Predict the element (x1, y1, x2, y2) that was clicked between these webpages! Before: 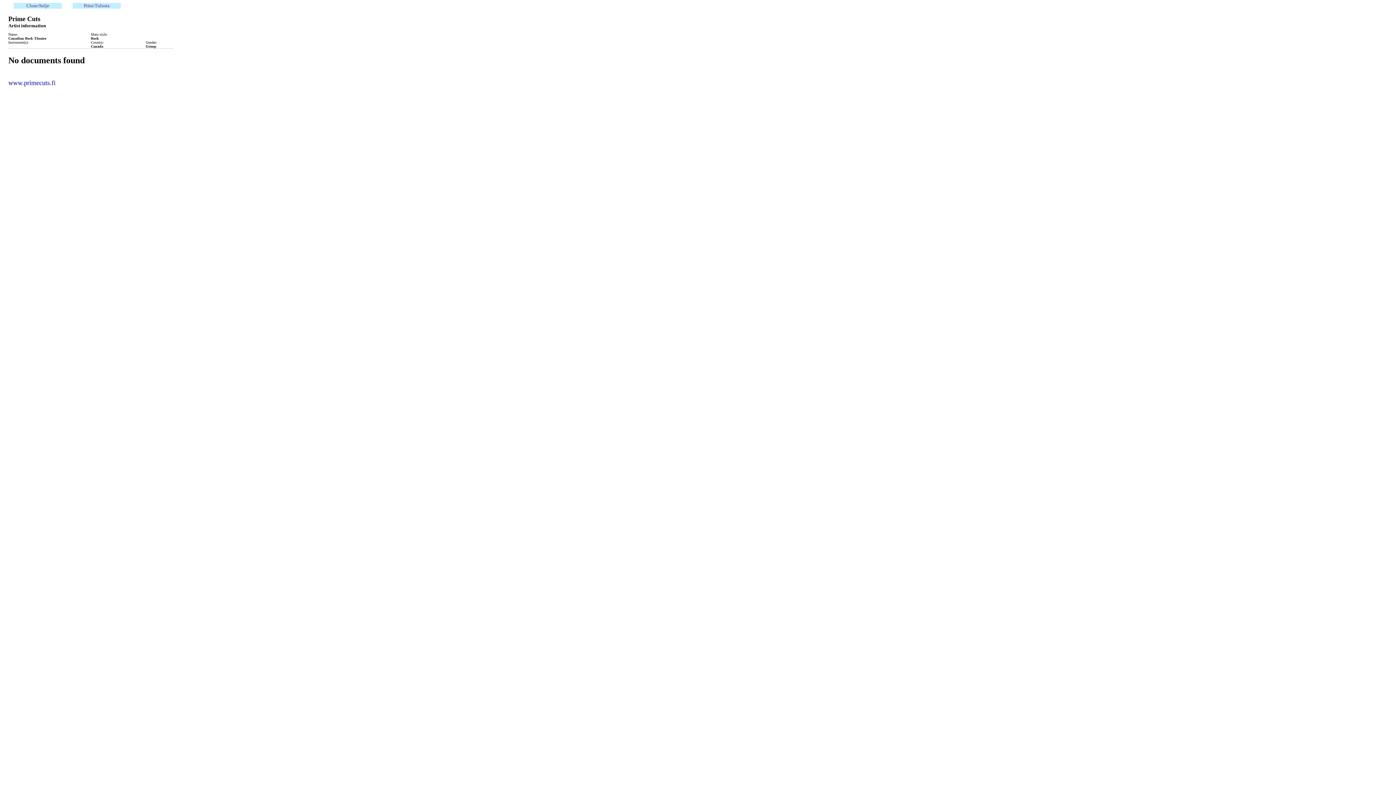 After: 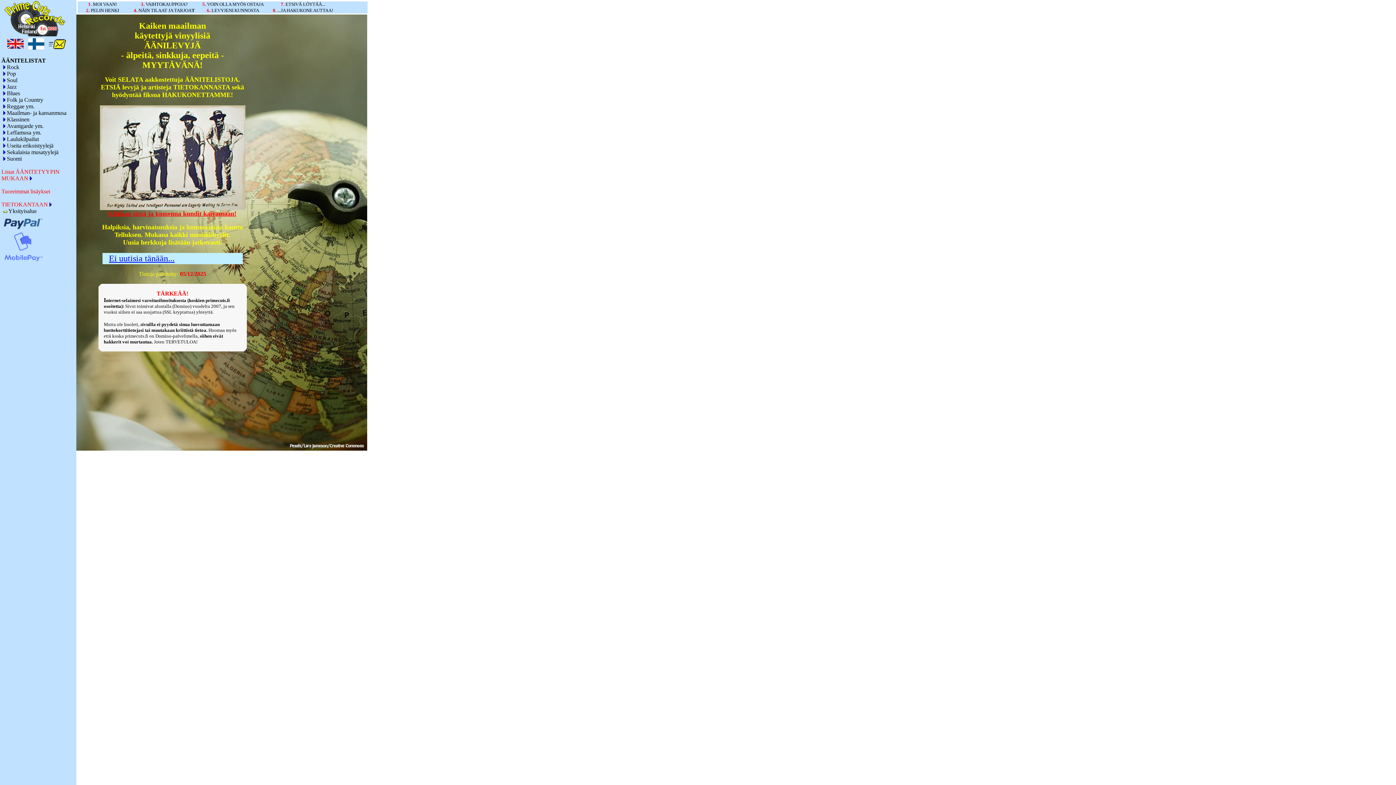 Action: label: www.primecuts.fi bbox: (8, 80, 55, 86)